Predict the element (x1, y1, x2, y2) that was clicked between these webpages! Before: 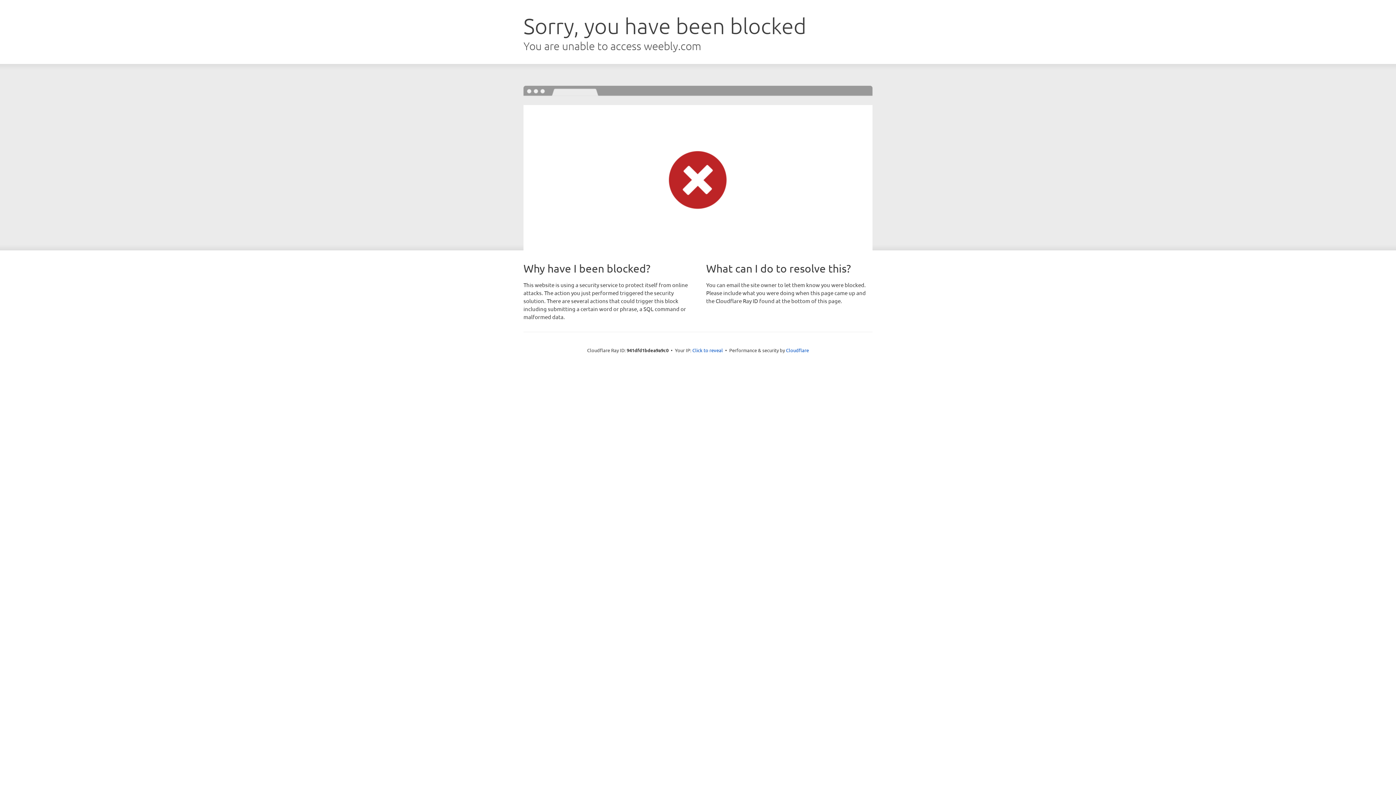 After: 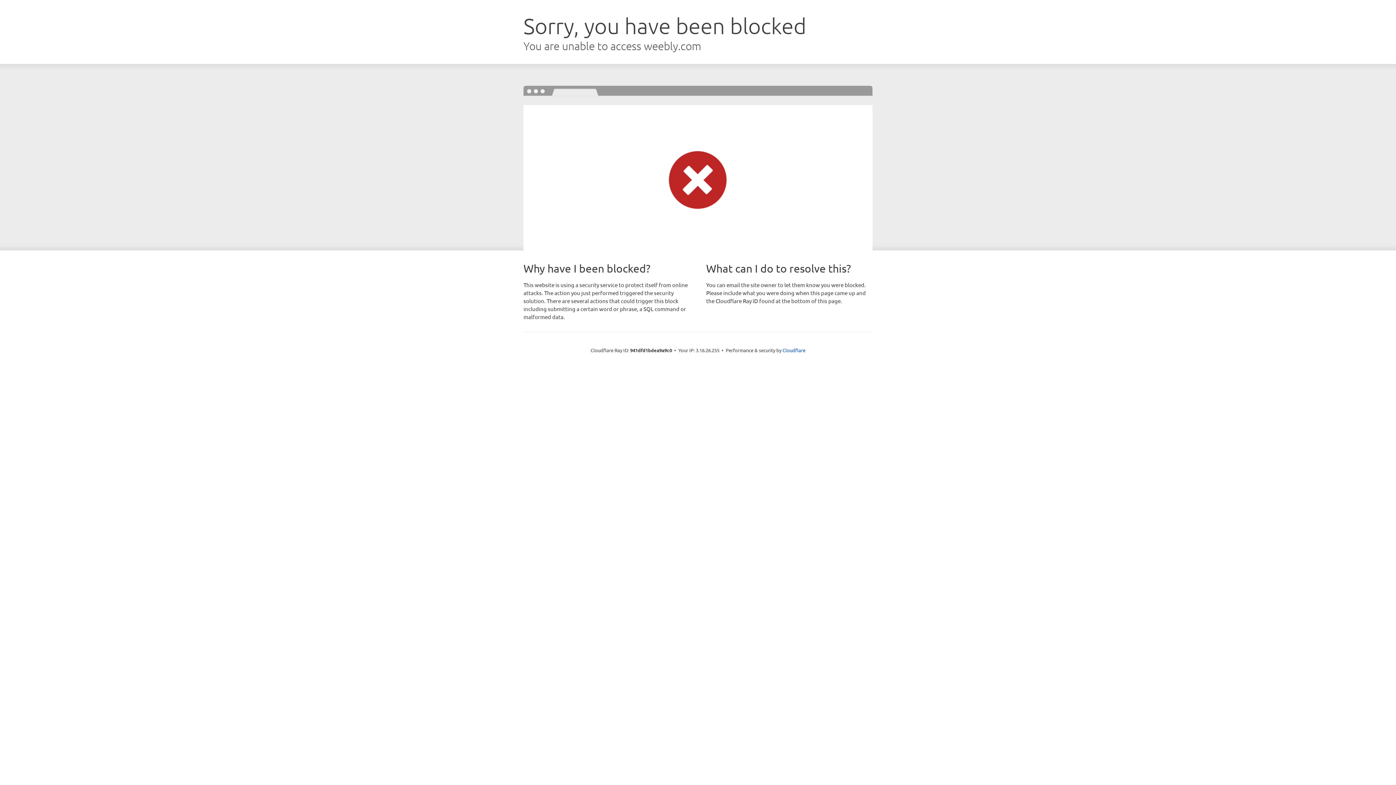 Action: bbox: (692, 346, 723, 353) label: Click to reveal